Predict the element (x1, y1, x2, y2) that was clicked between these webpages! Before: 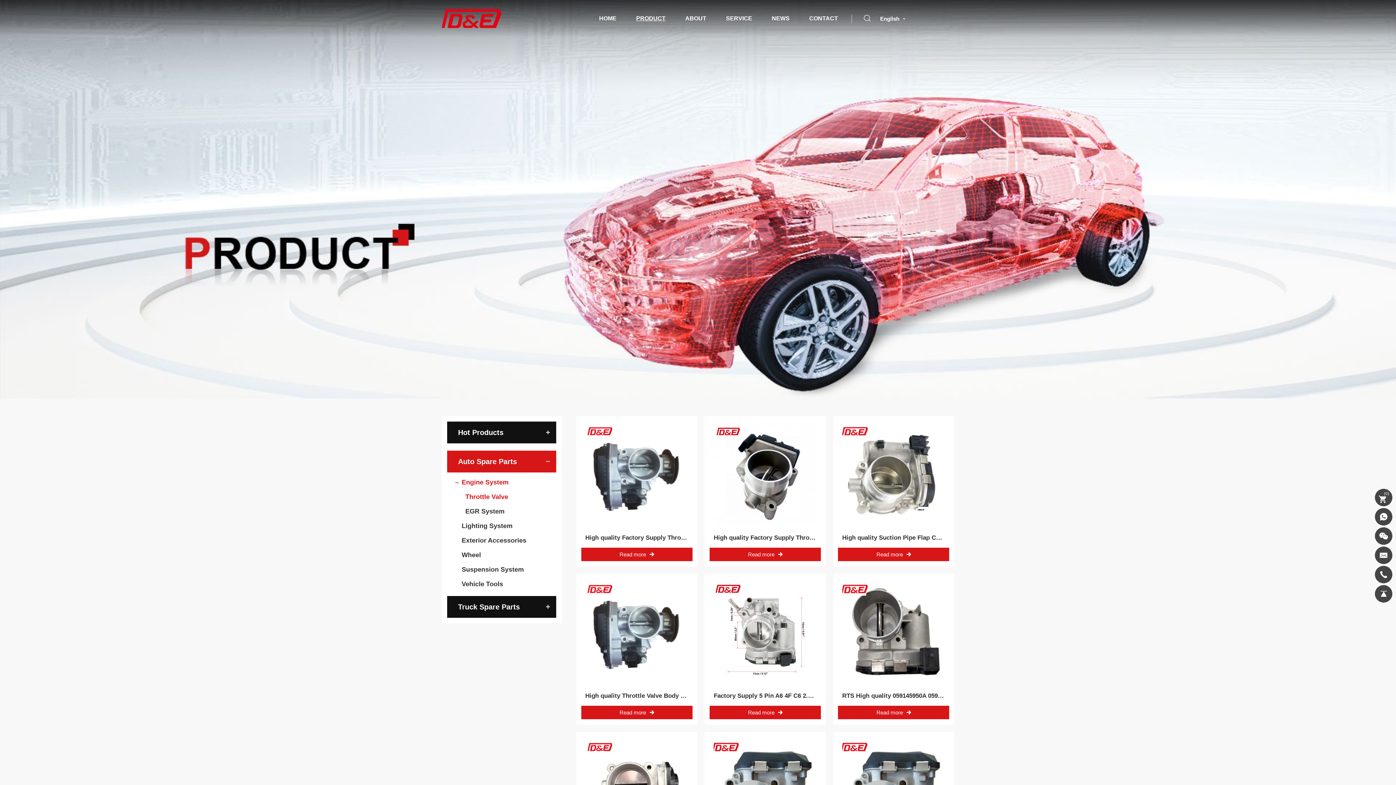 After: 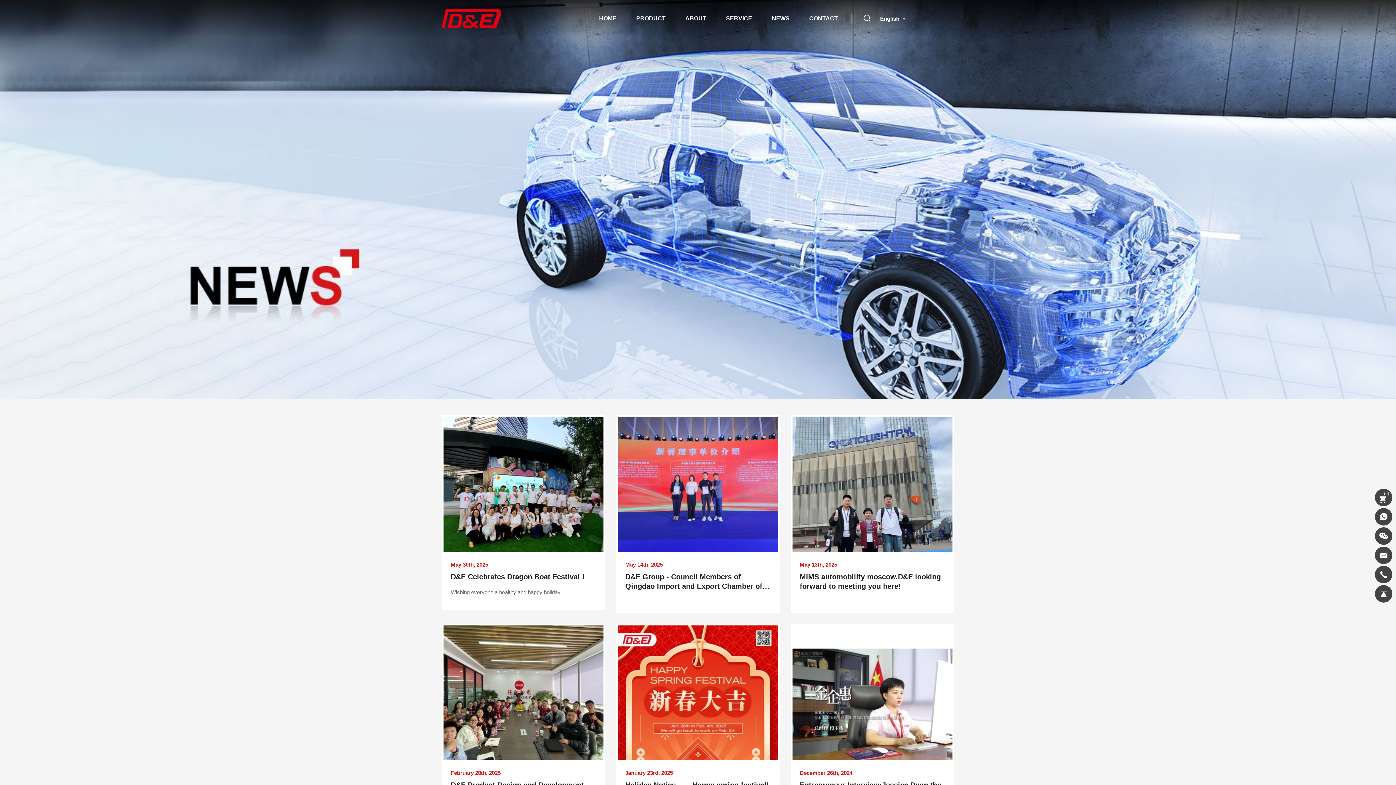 Action: label: NEWS bbox: (766, 0, 795, 37)